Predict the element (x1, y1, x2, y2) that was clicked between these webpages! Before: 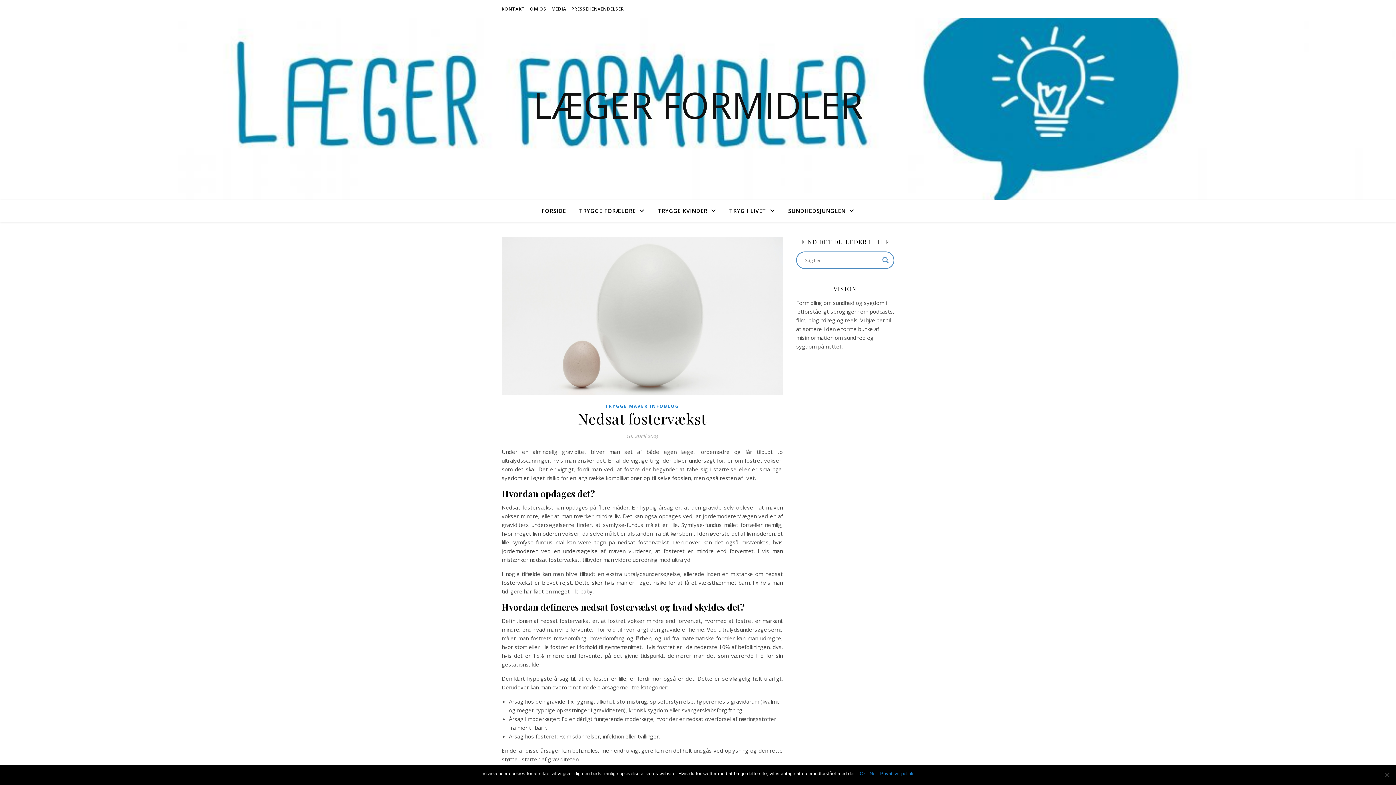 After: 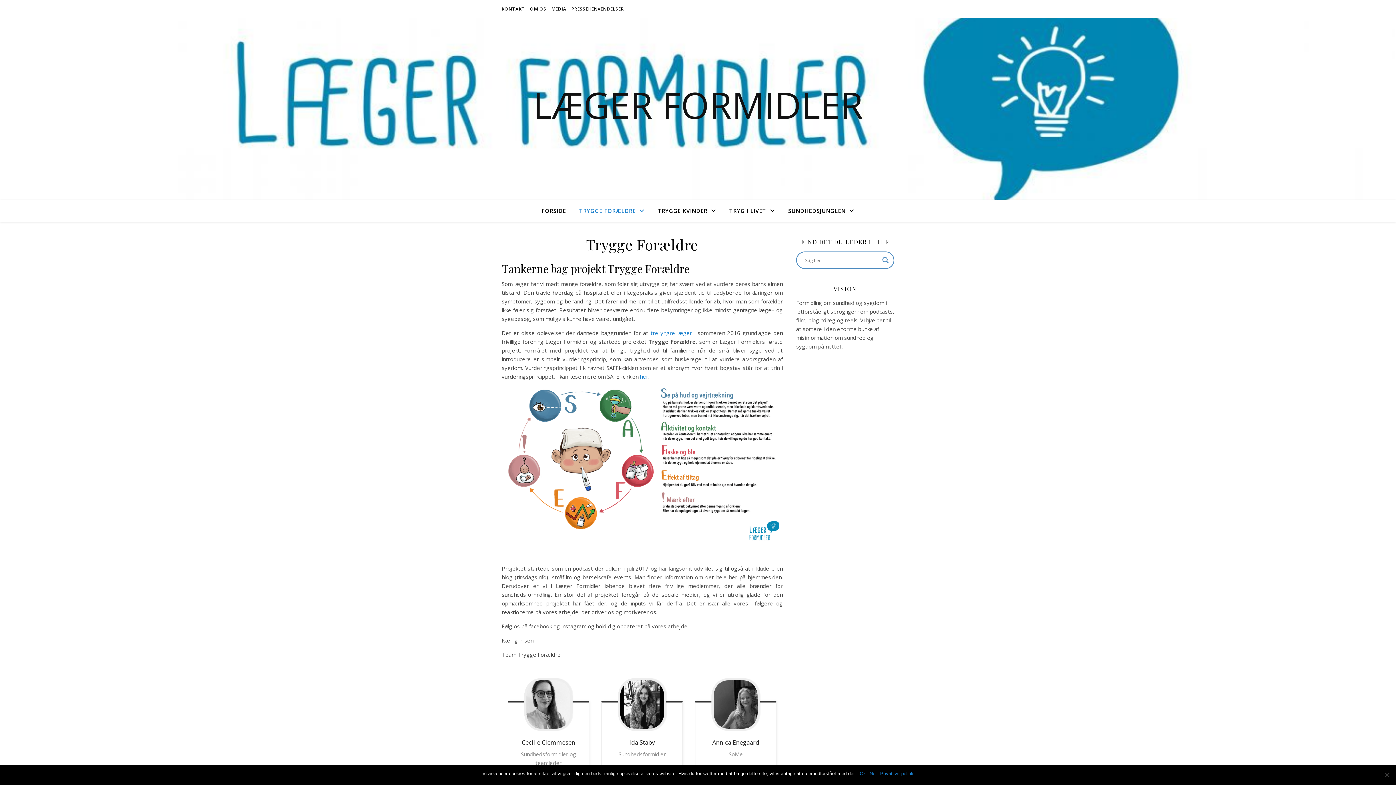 Action: label: TRYGGE FORÆLDRE bbox: (573, 200, 650, 222)